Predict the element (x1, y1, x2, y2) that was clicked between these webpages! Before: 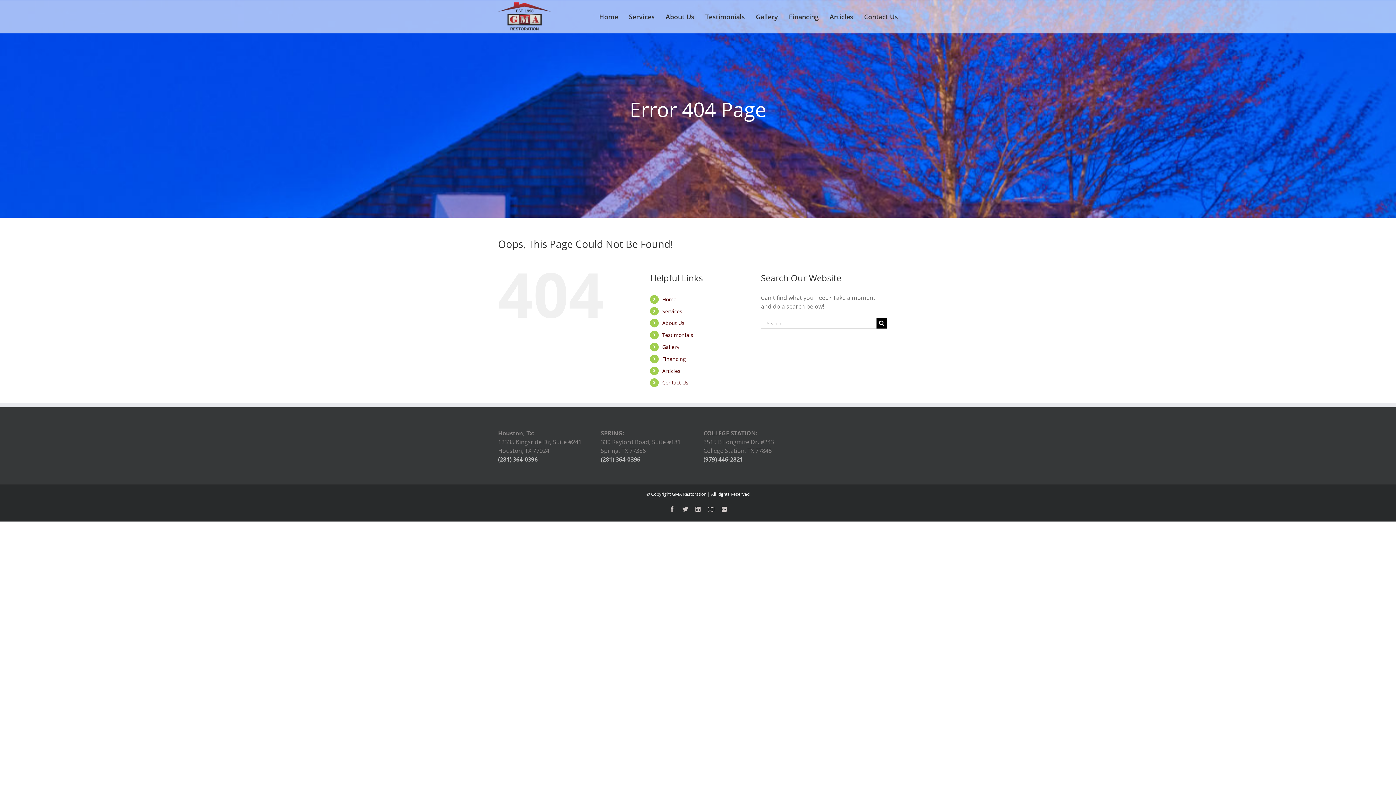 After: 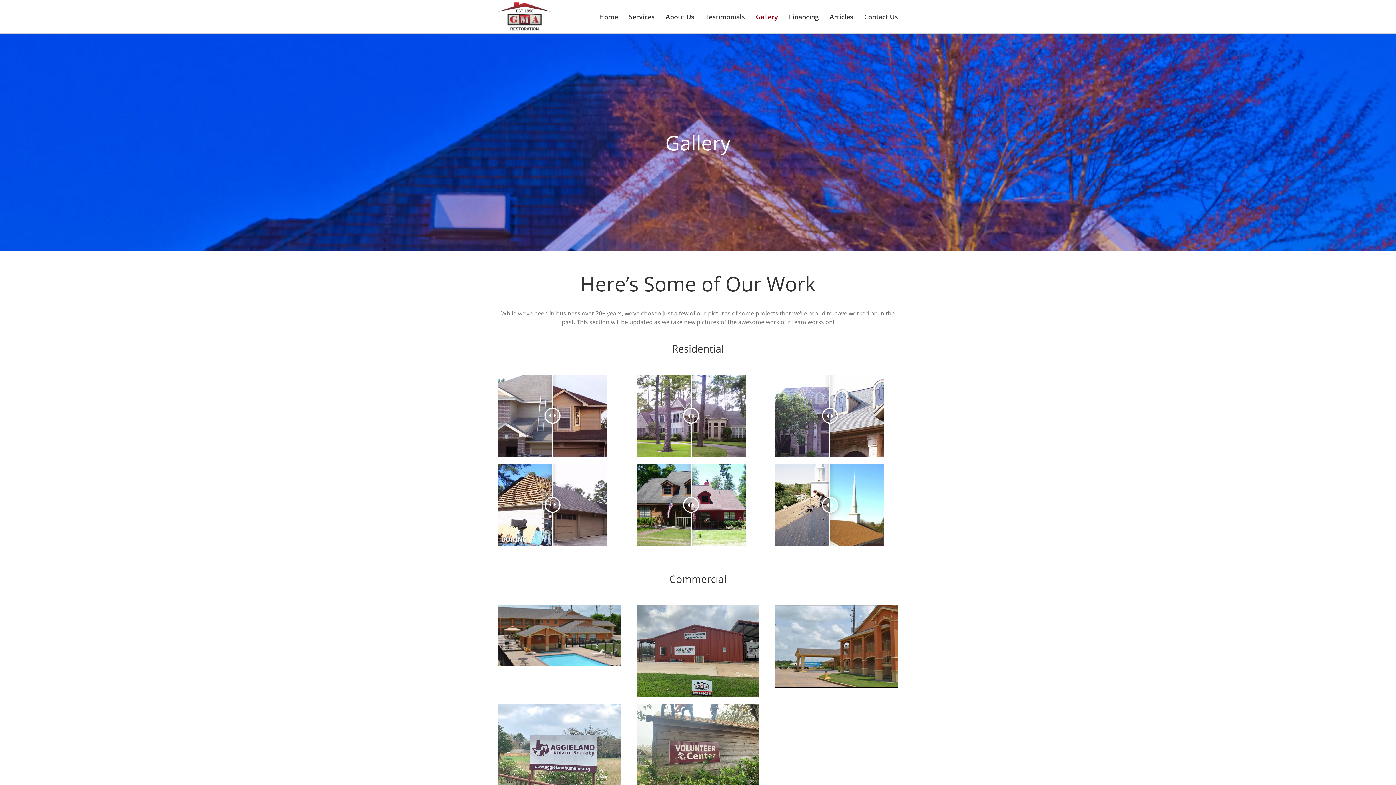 Action: label: Gallery bbox: (662, 343, 679, 350)